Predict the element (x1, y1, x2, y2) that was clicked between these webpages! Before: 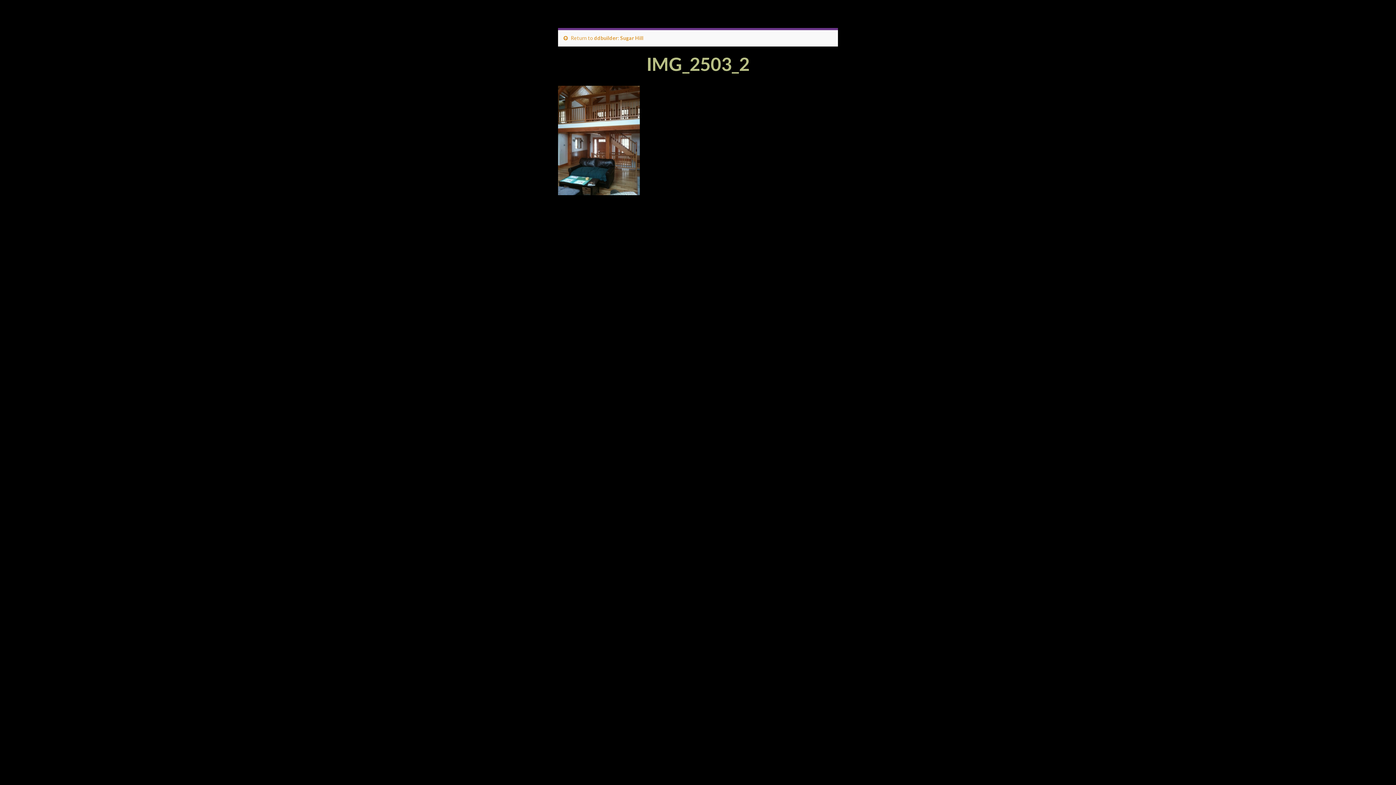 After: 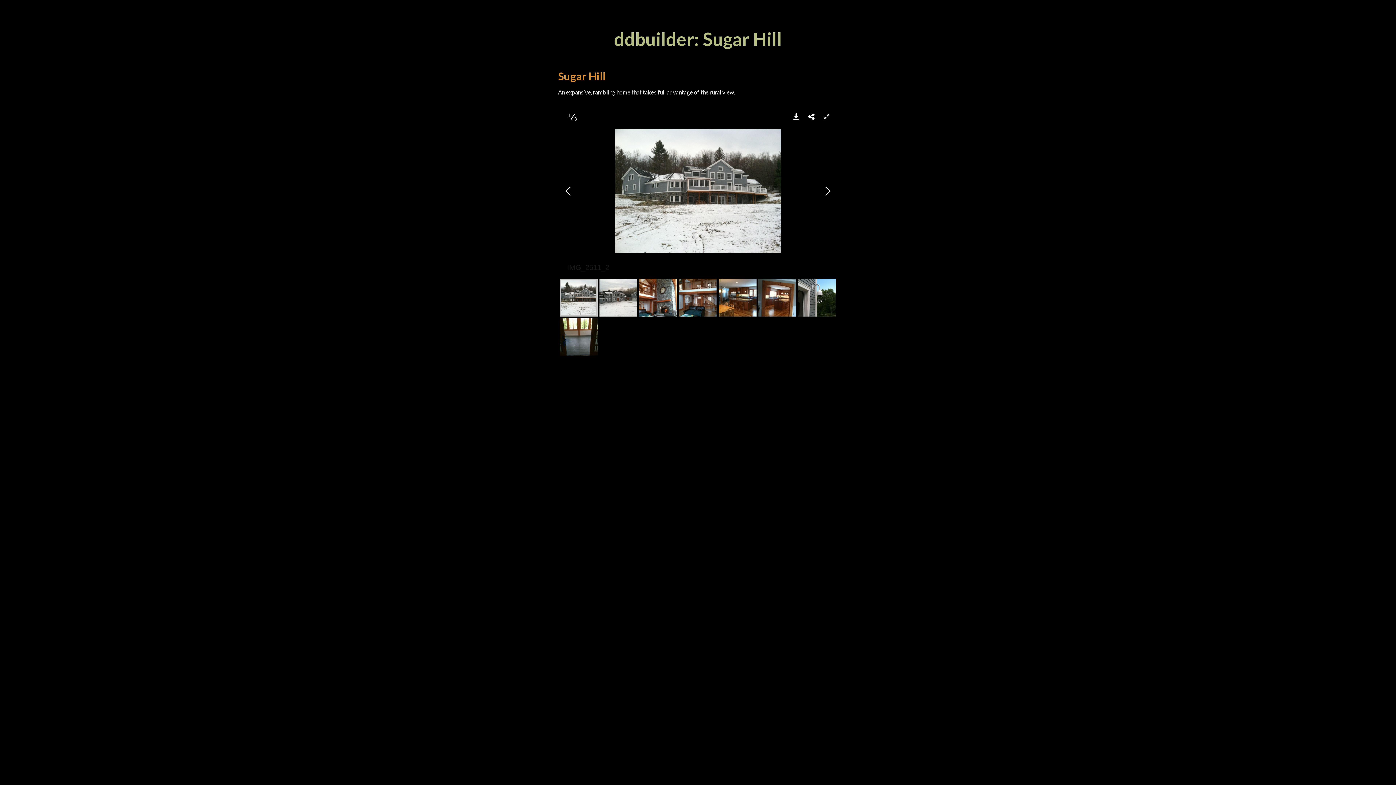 Action: bbox: (594, 34, 643, 41) label: ddbuilder: Sugar Hill